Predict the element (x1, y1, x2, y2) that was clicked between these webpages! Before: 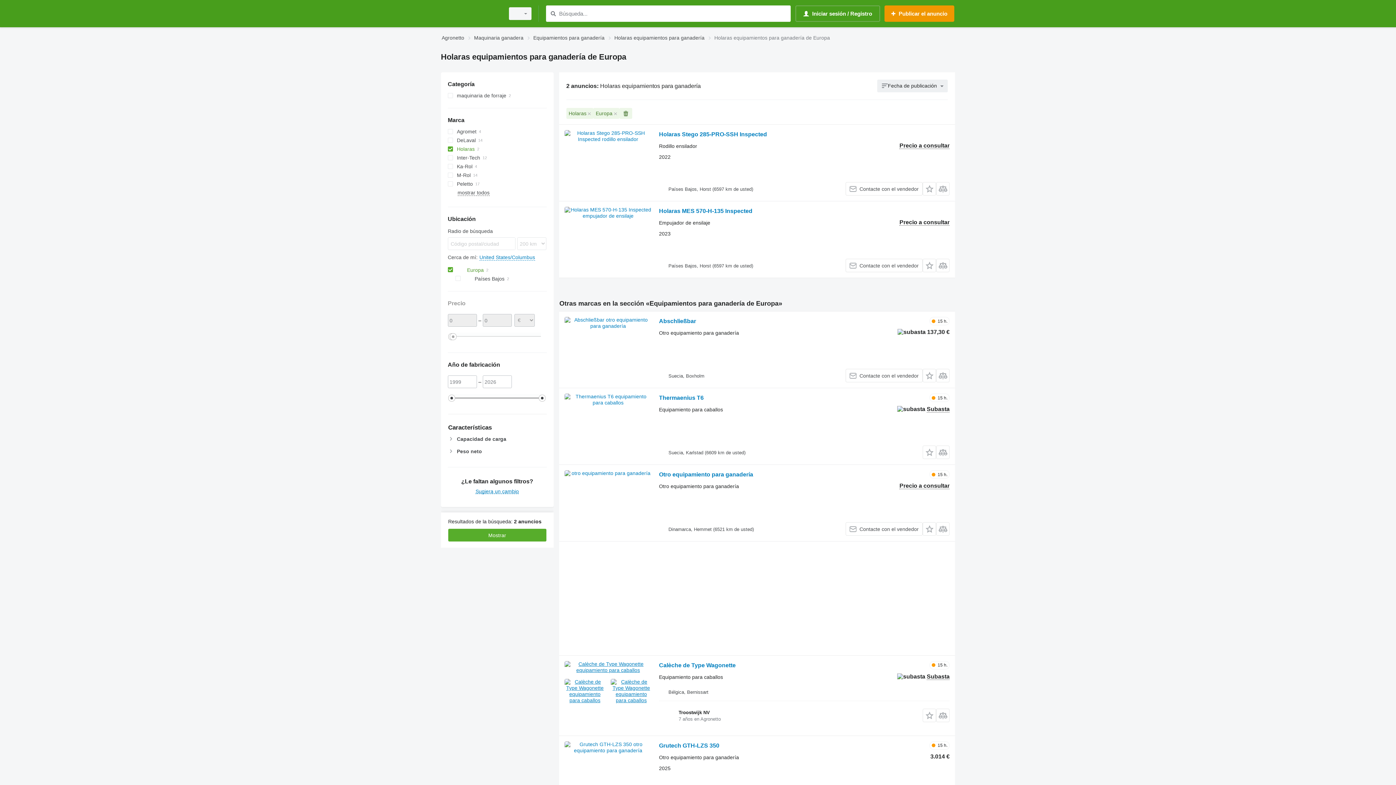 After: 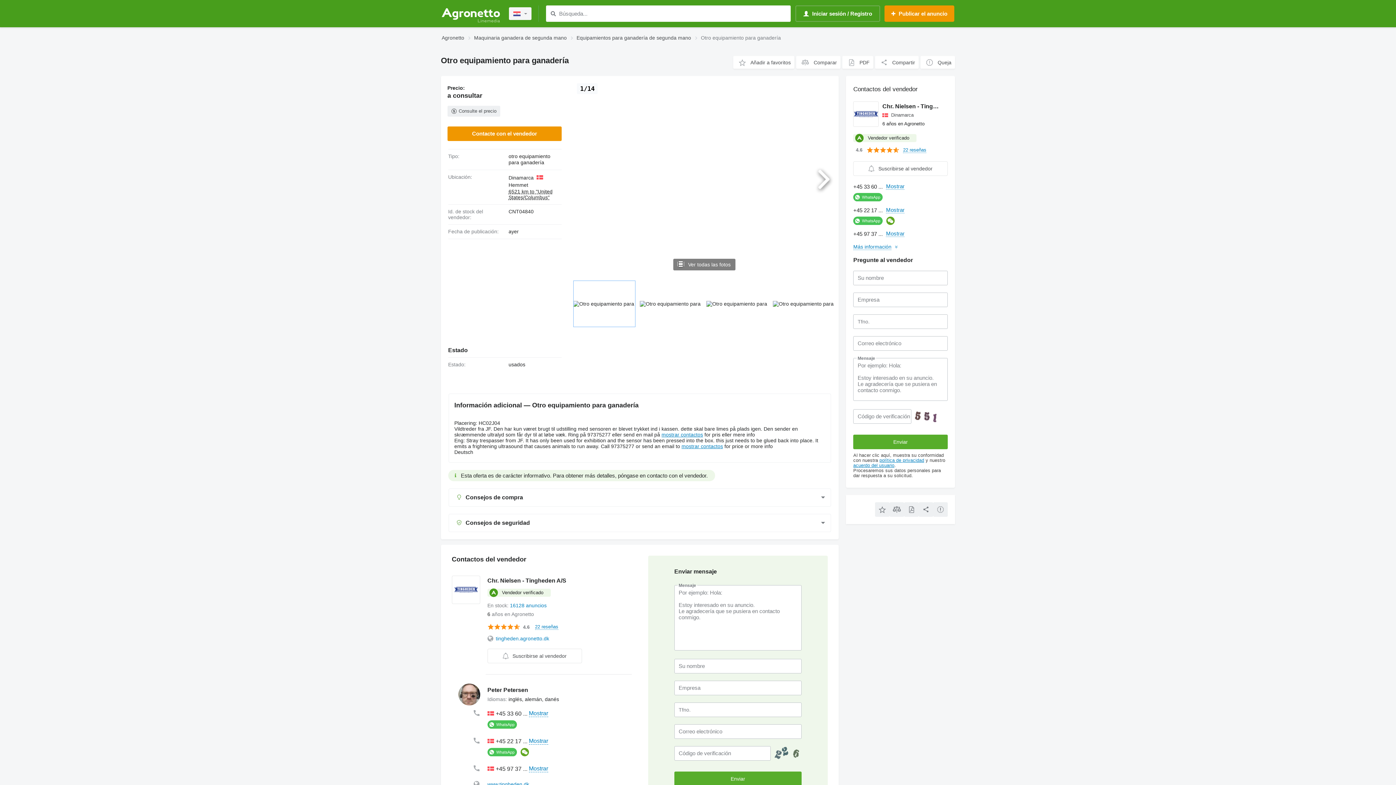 Action: label: Otro equipamiento para ganadería bbox: (659, 471, 753, 480)